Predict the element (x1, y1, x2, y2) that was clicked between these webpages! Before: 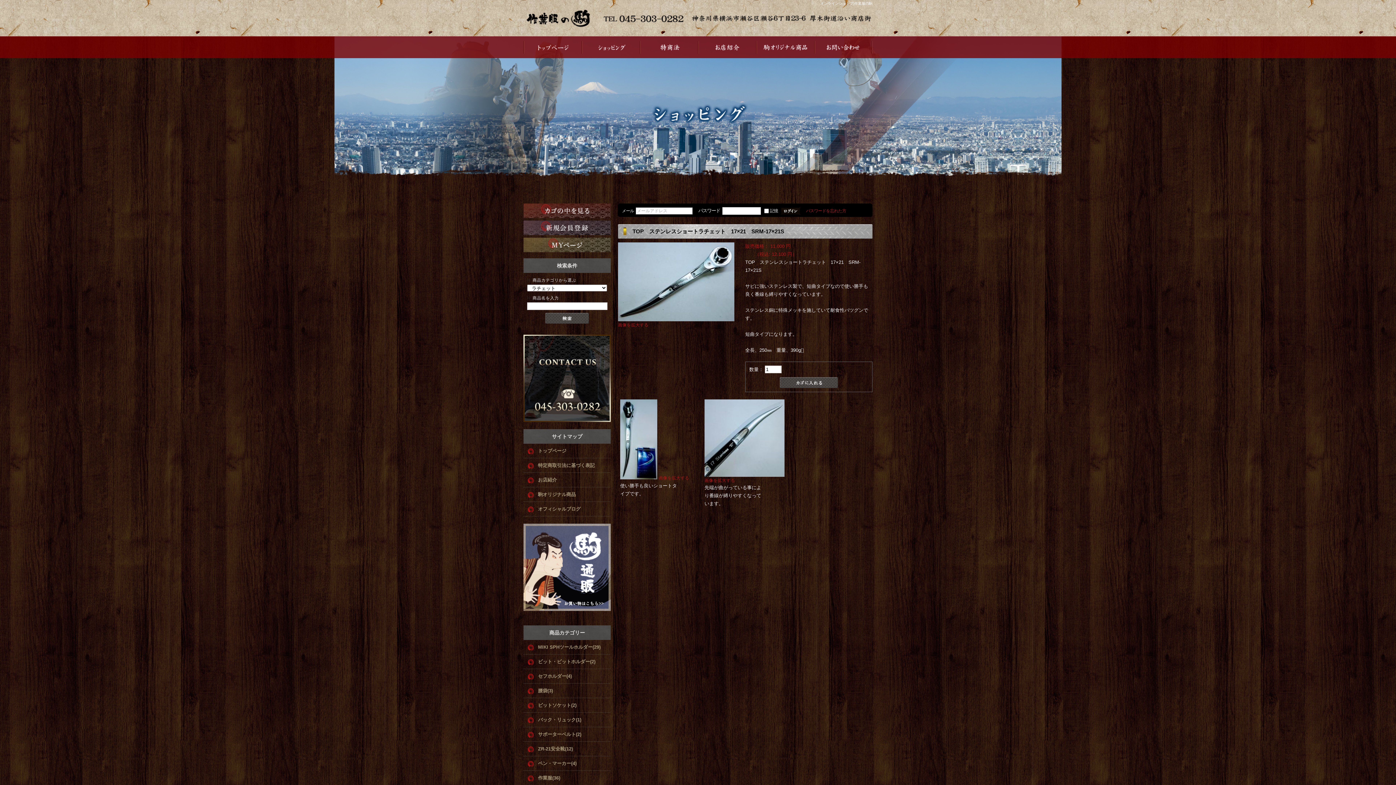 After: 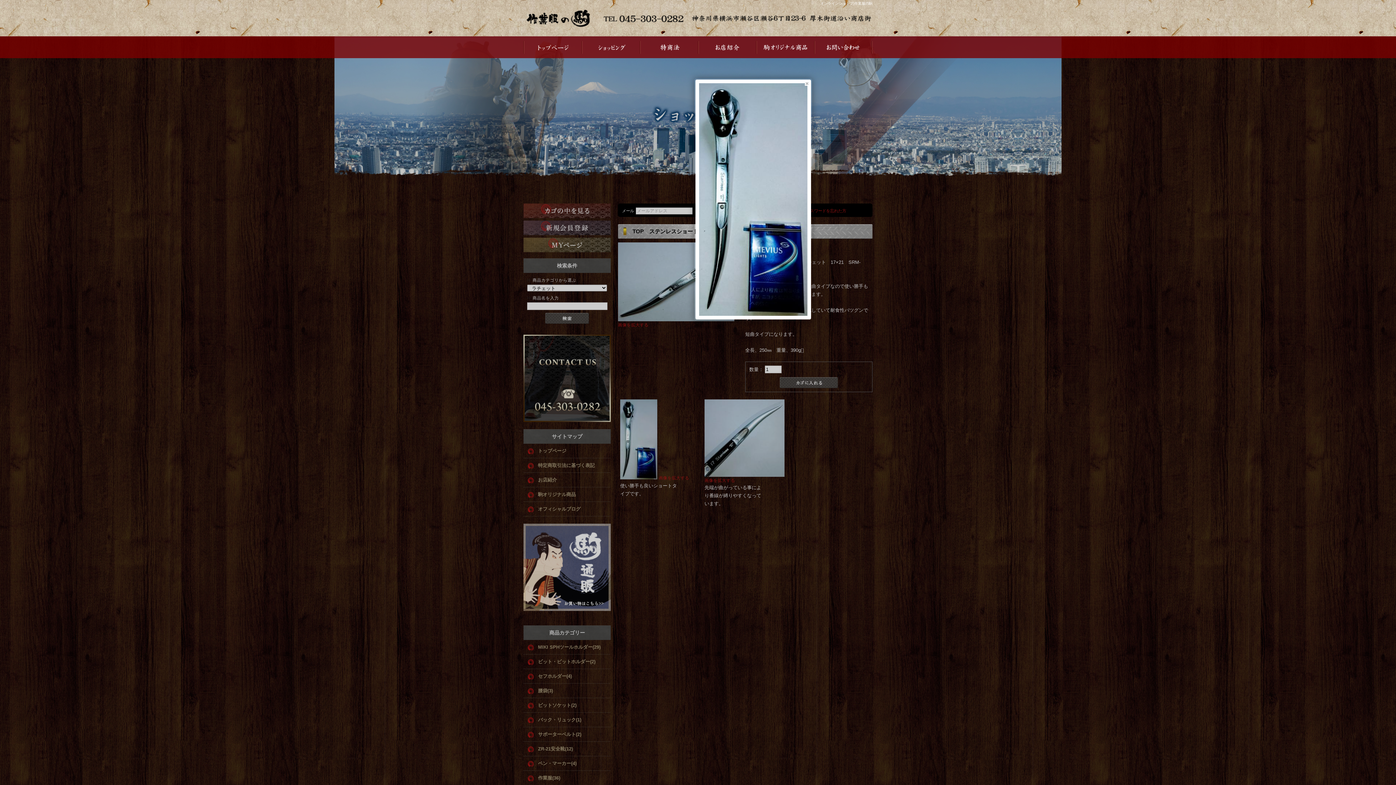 Action: label: 画像を拡大する bbox: (658, 475, 689, 480)